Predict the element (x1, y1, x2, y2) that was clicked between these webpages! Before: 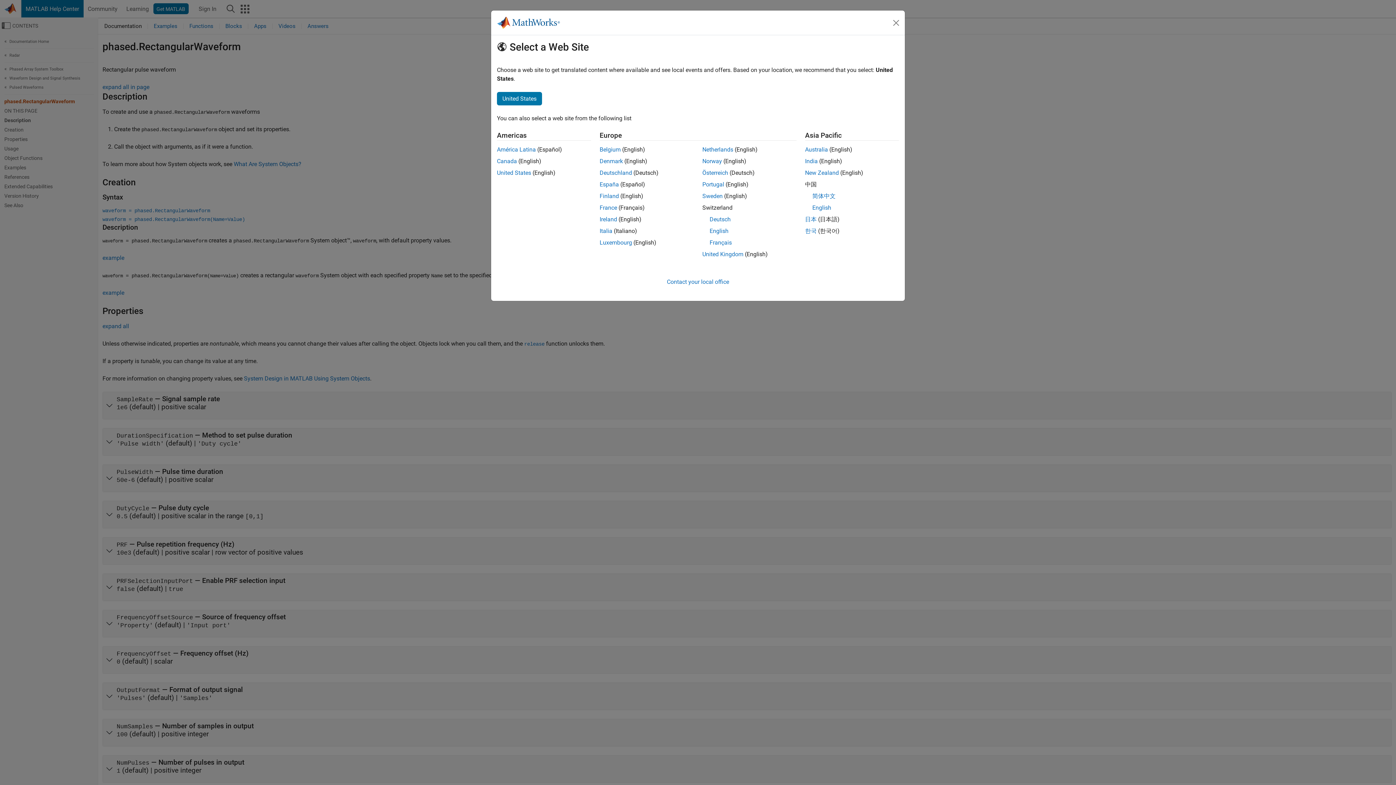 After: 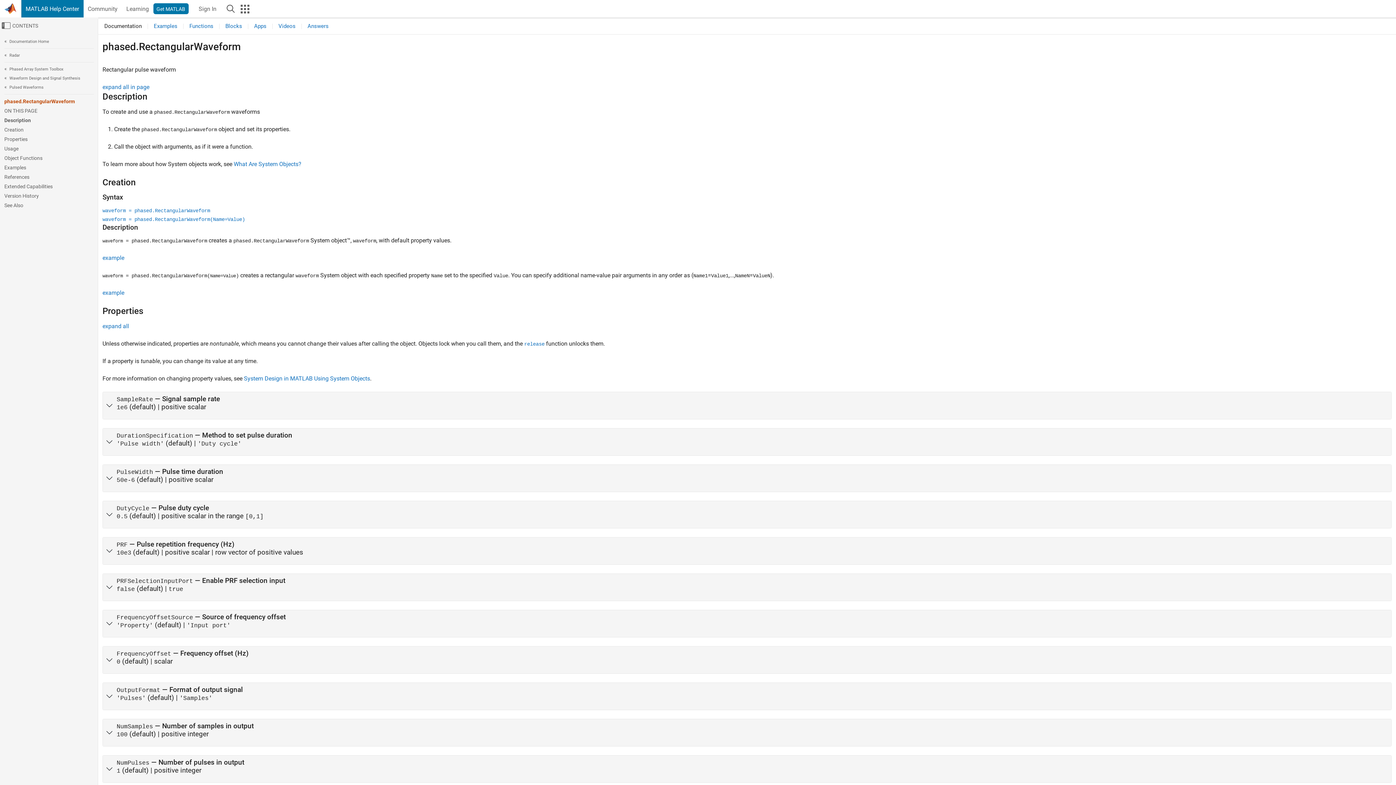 Action: bbox: (805, 157, 818, 164) label: India